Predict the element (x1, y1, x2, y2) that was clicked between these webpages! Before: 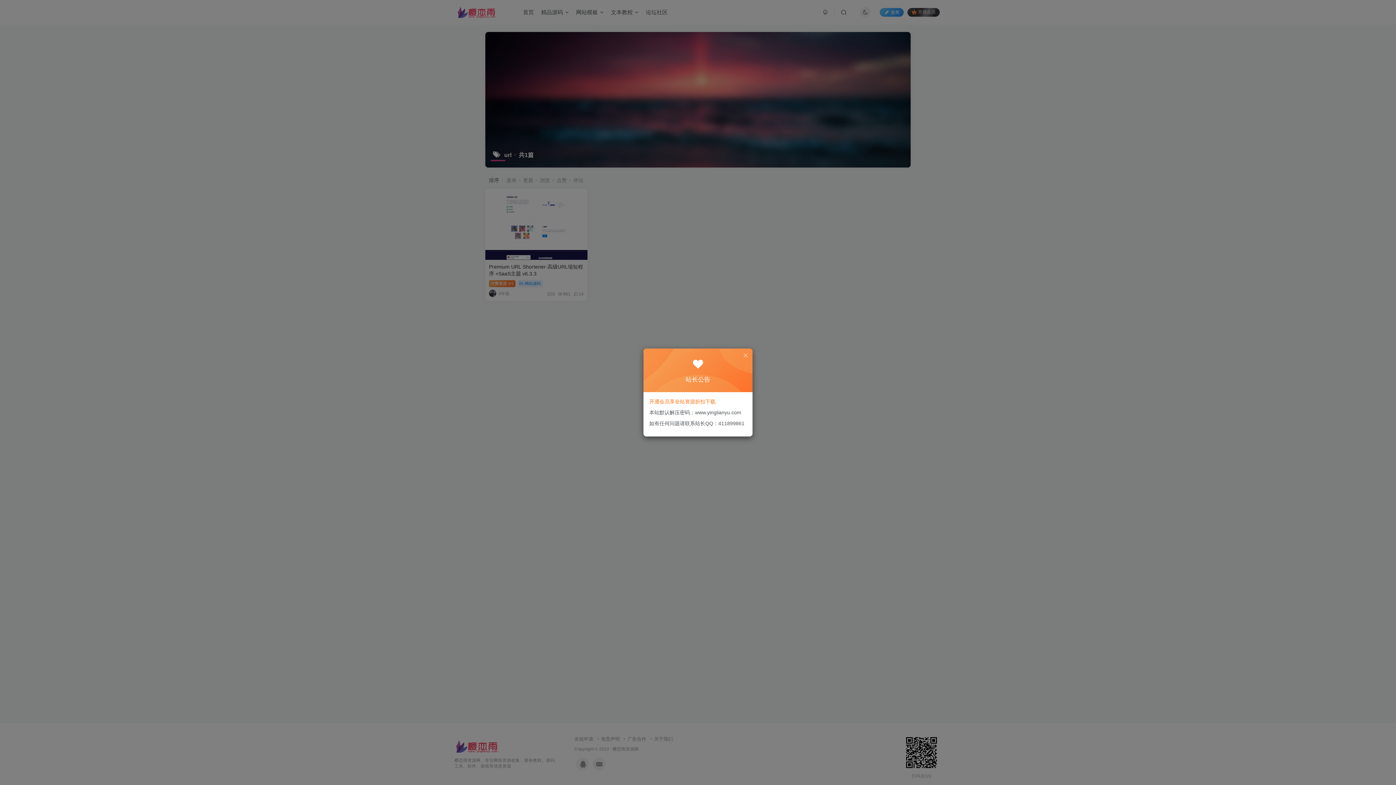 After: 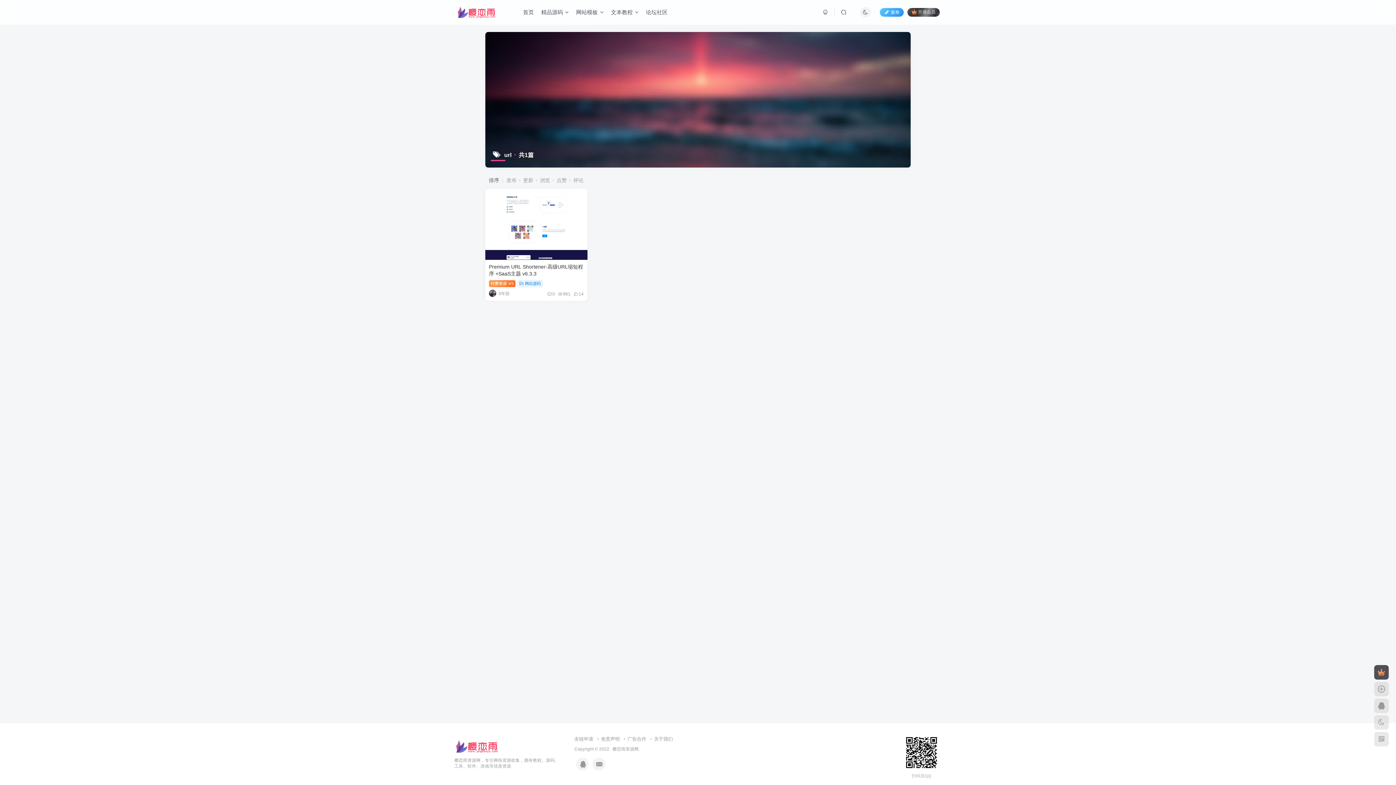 Action: bbox: (742, 352, 749, 359)